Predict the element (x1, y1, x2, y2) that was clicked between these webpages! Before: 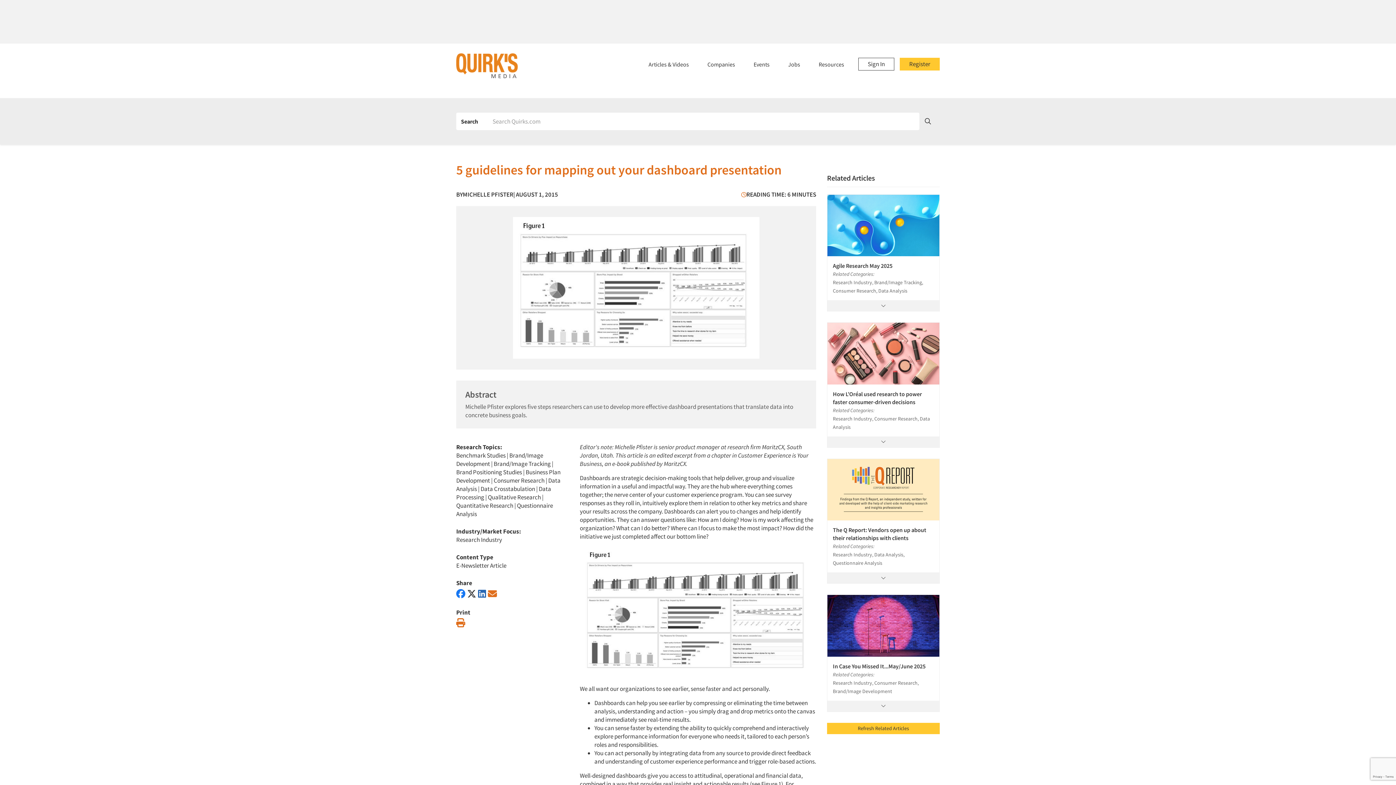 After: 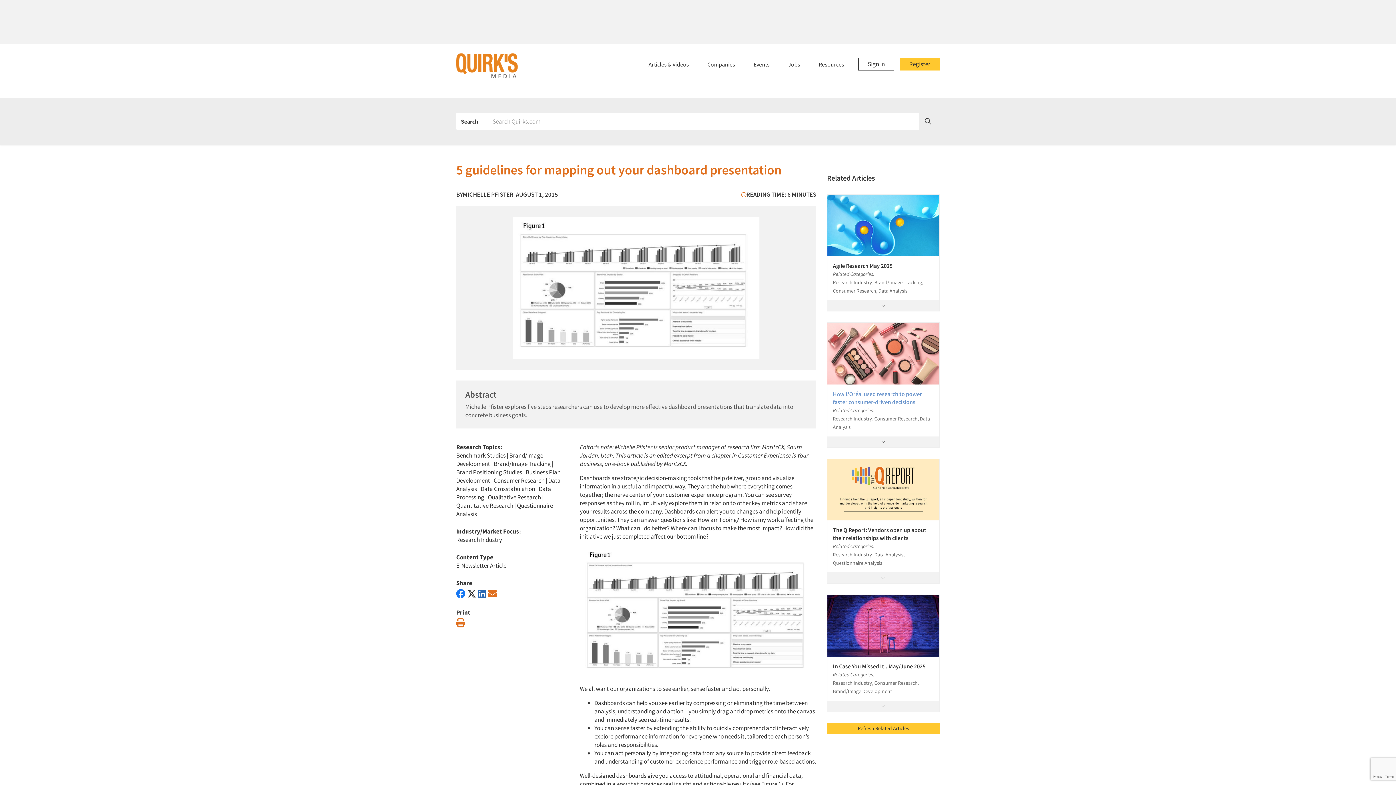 Action: bbox: (833, 390, 934, 406) label: How L’Oréal used research to power faster consumer-driven decisions